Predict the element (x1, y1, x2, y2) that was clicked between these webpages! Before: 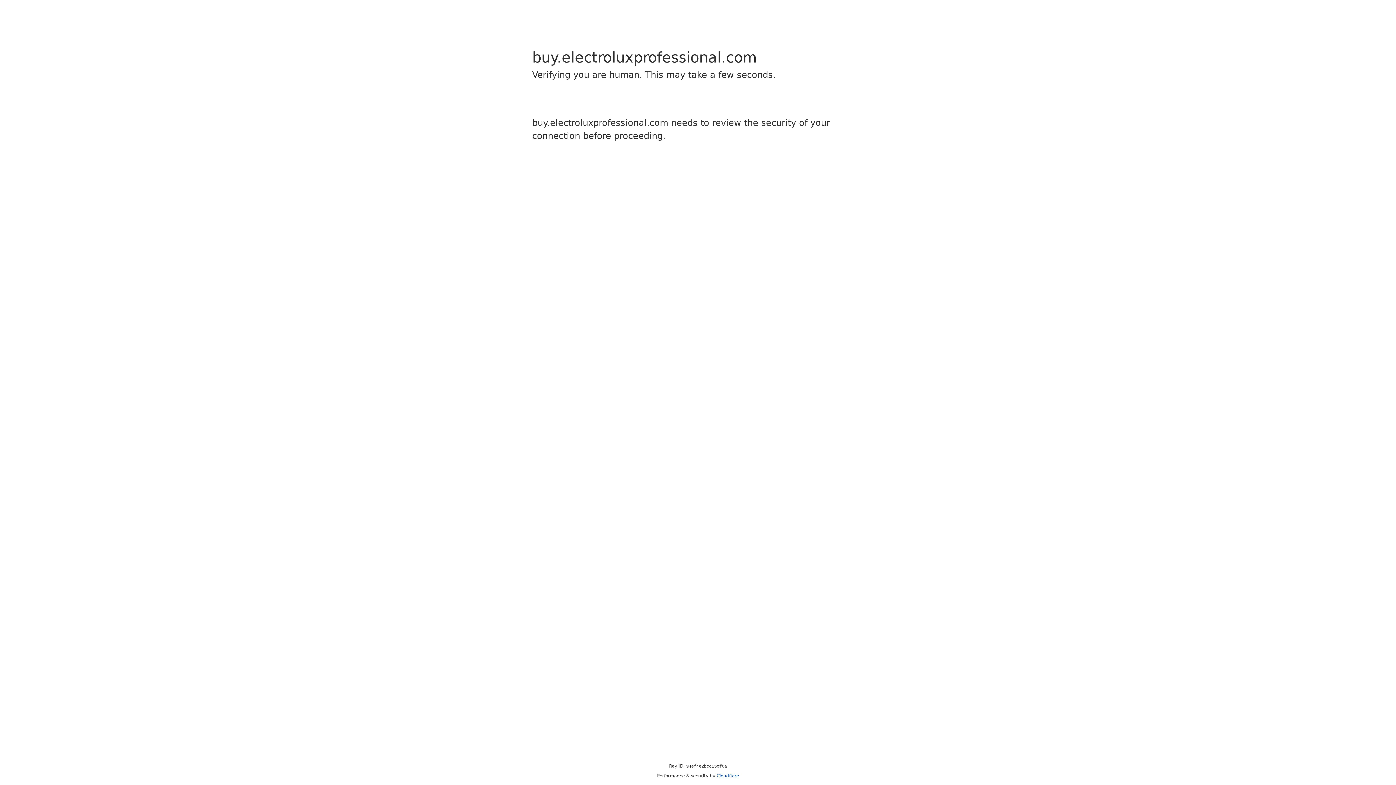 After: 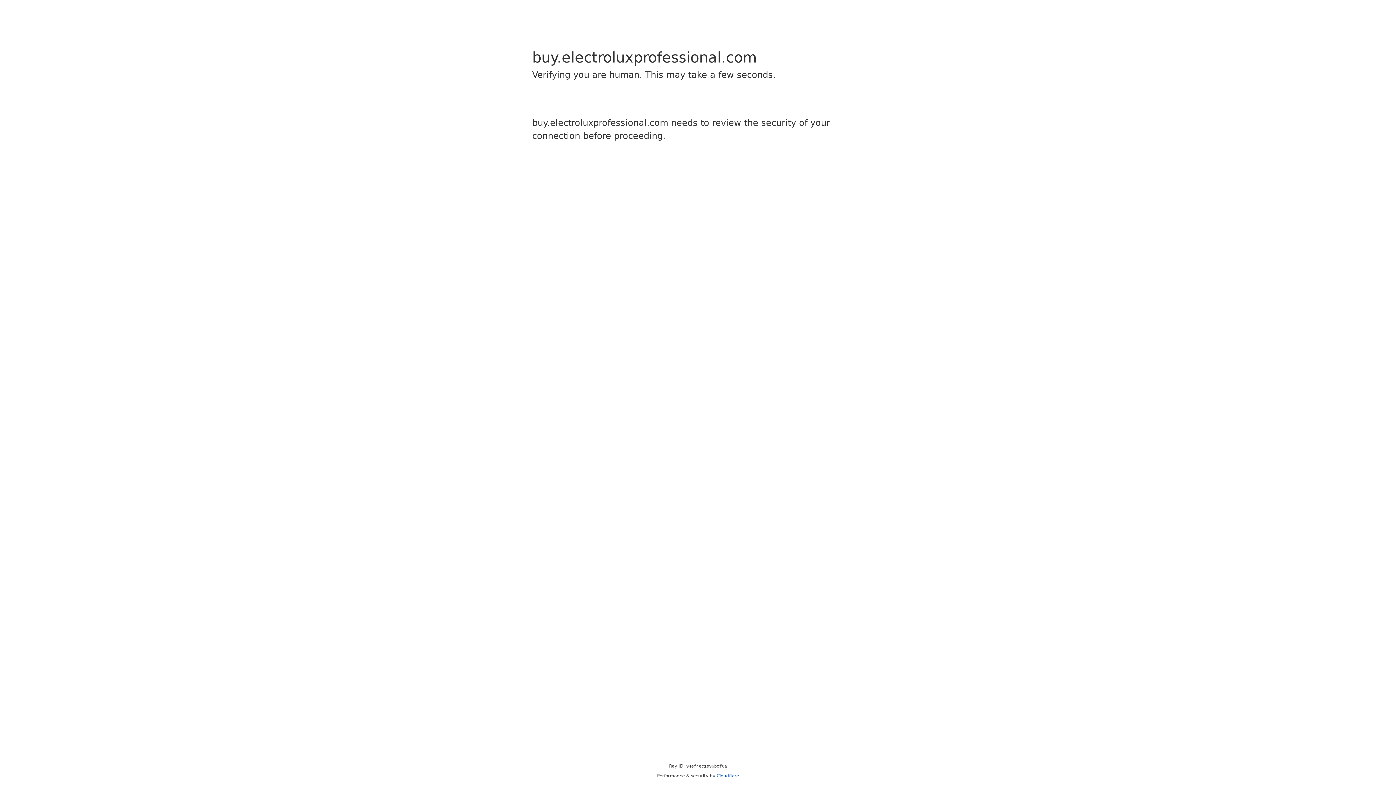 Action: label: Cloudflare bbox: (716, 773, 739, 778)